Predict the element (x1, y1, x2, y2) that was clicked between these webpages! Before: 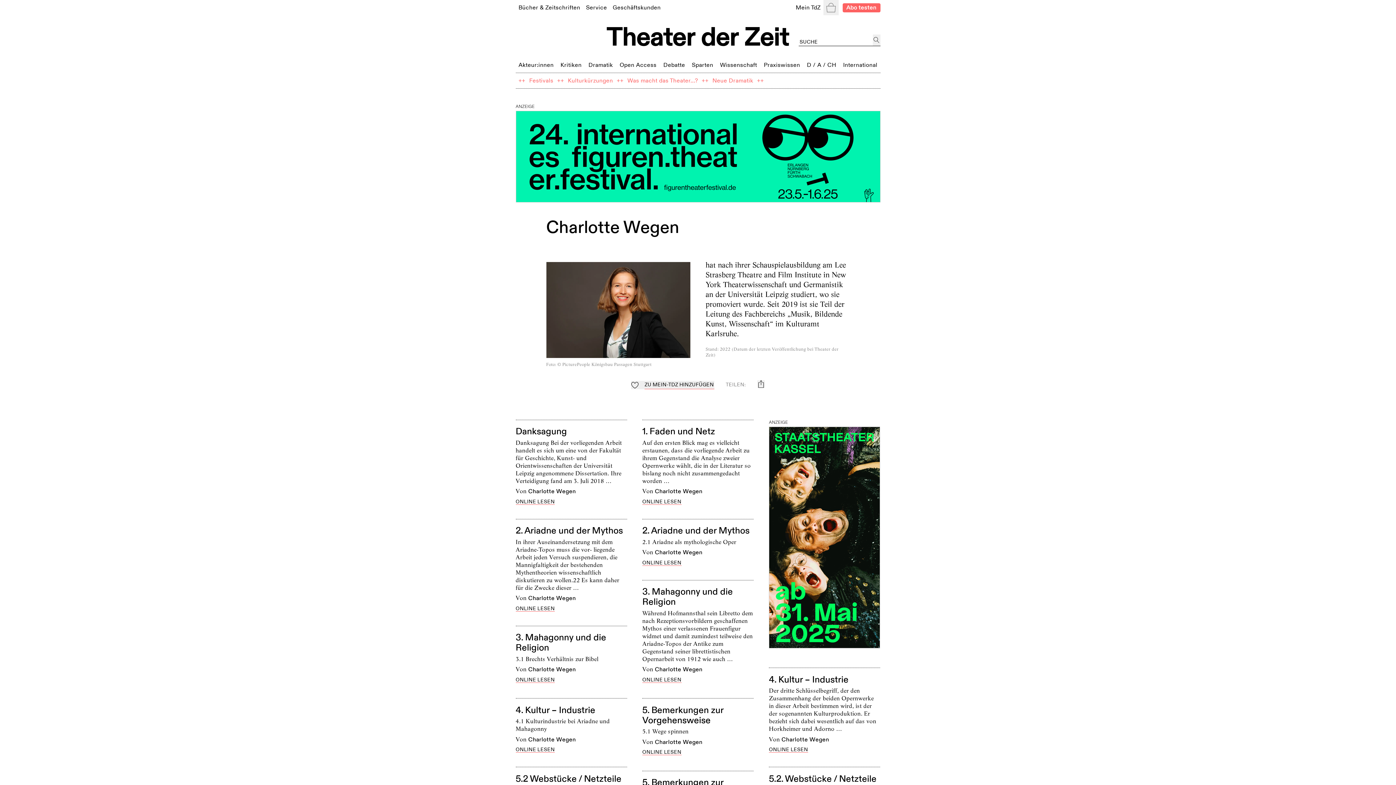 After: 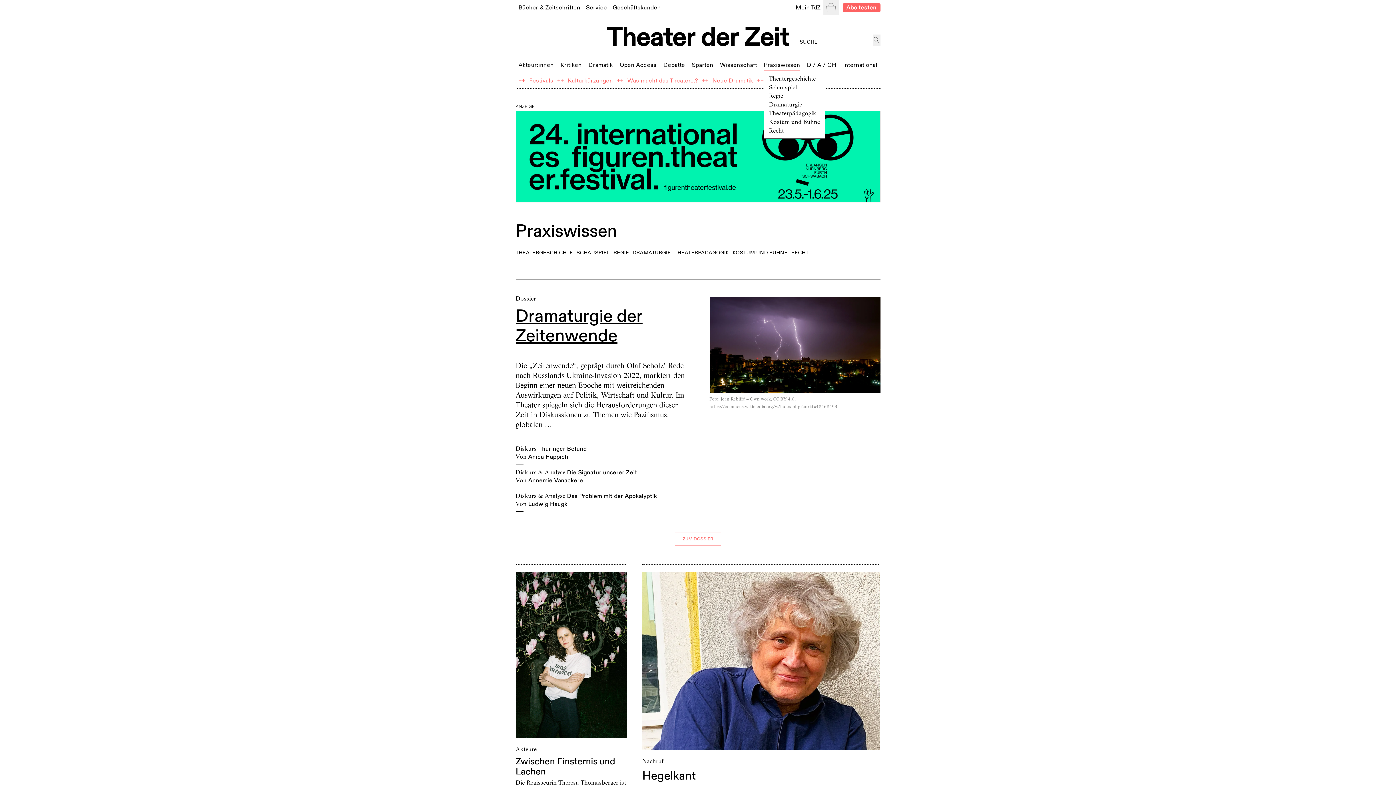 Action: bbox: (764, 60, 800, 69) label: Praxiswissen